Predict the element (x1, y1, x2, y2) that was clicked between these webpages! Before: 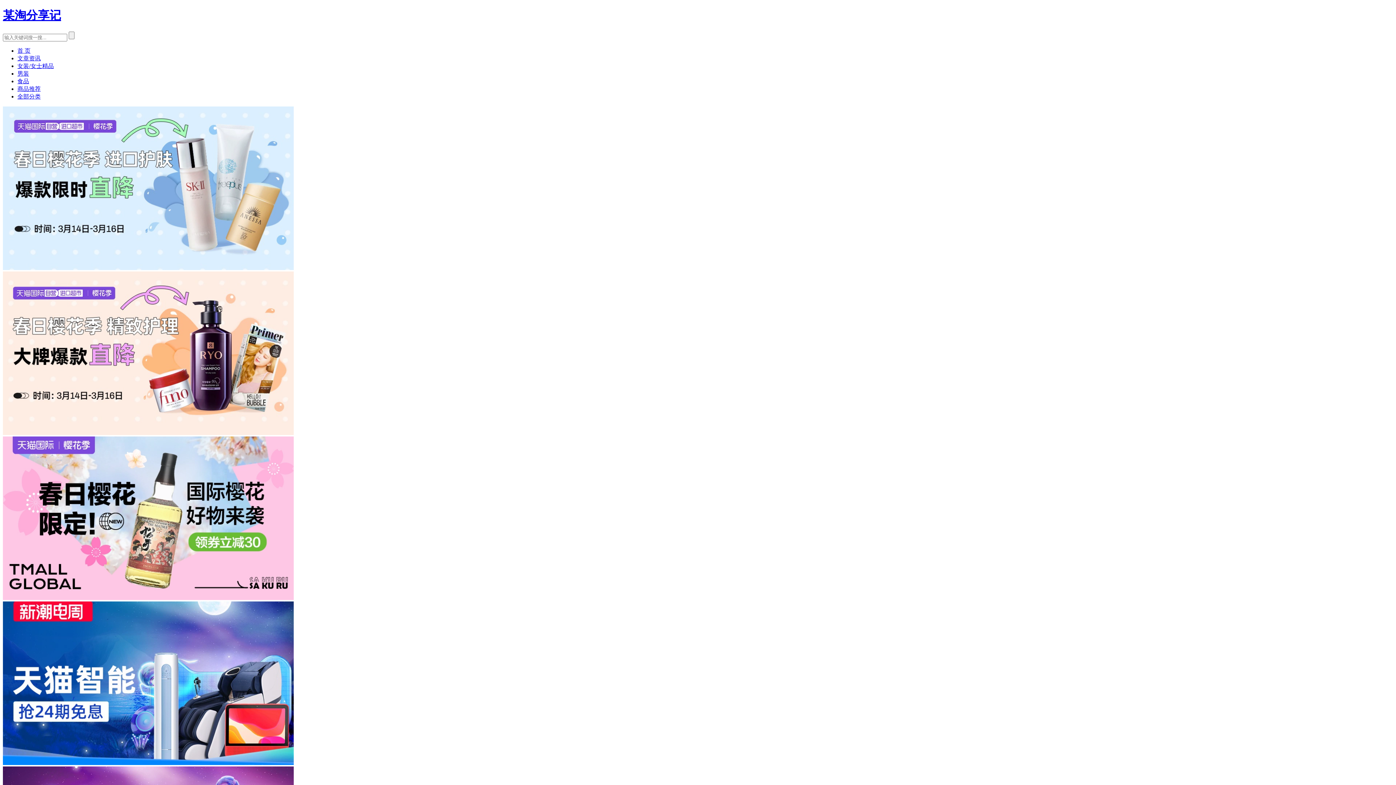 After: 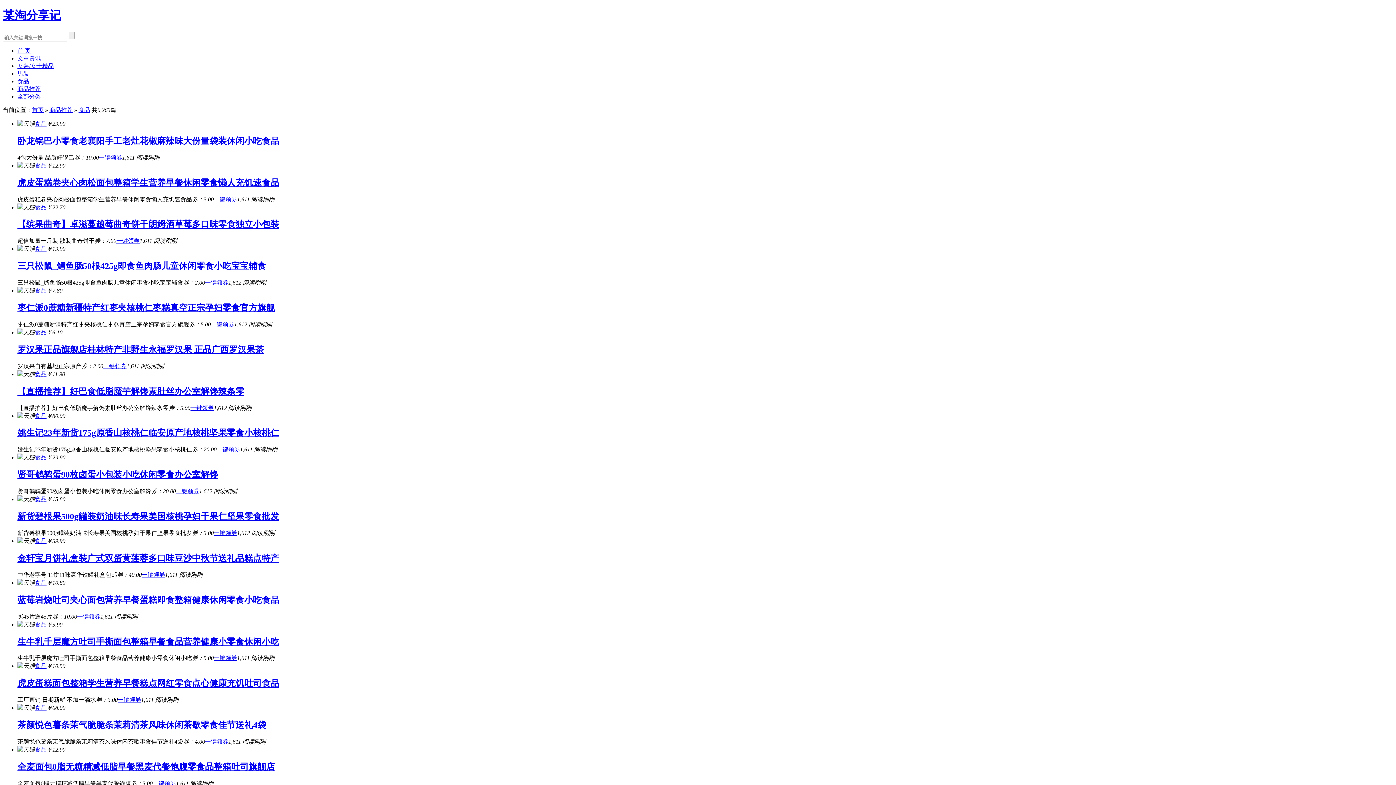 Action: bbox: (17, 78, 29, 84) label: 食品